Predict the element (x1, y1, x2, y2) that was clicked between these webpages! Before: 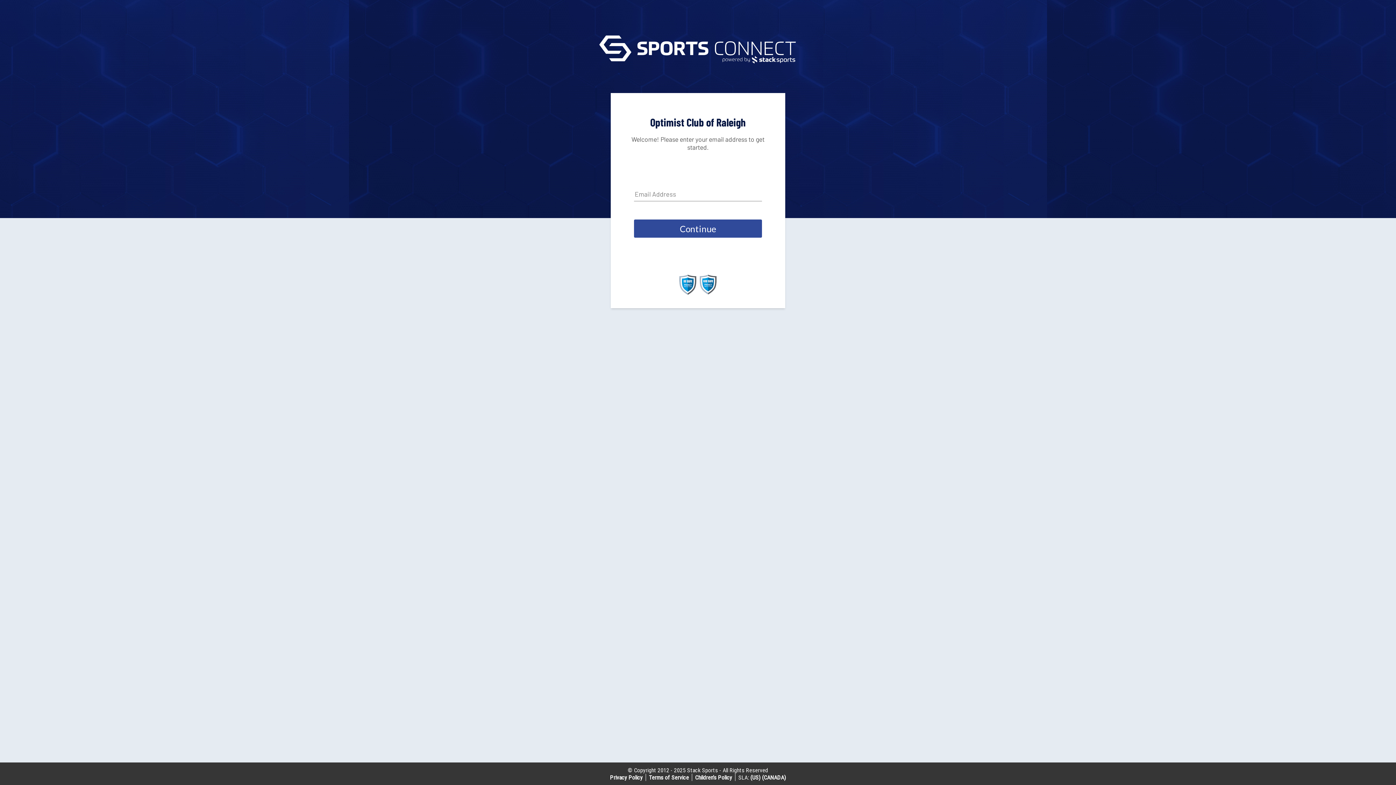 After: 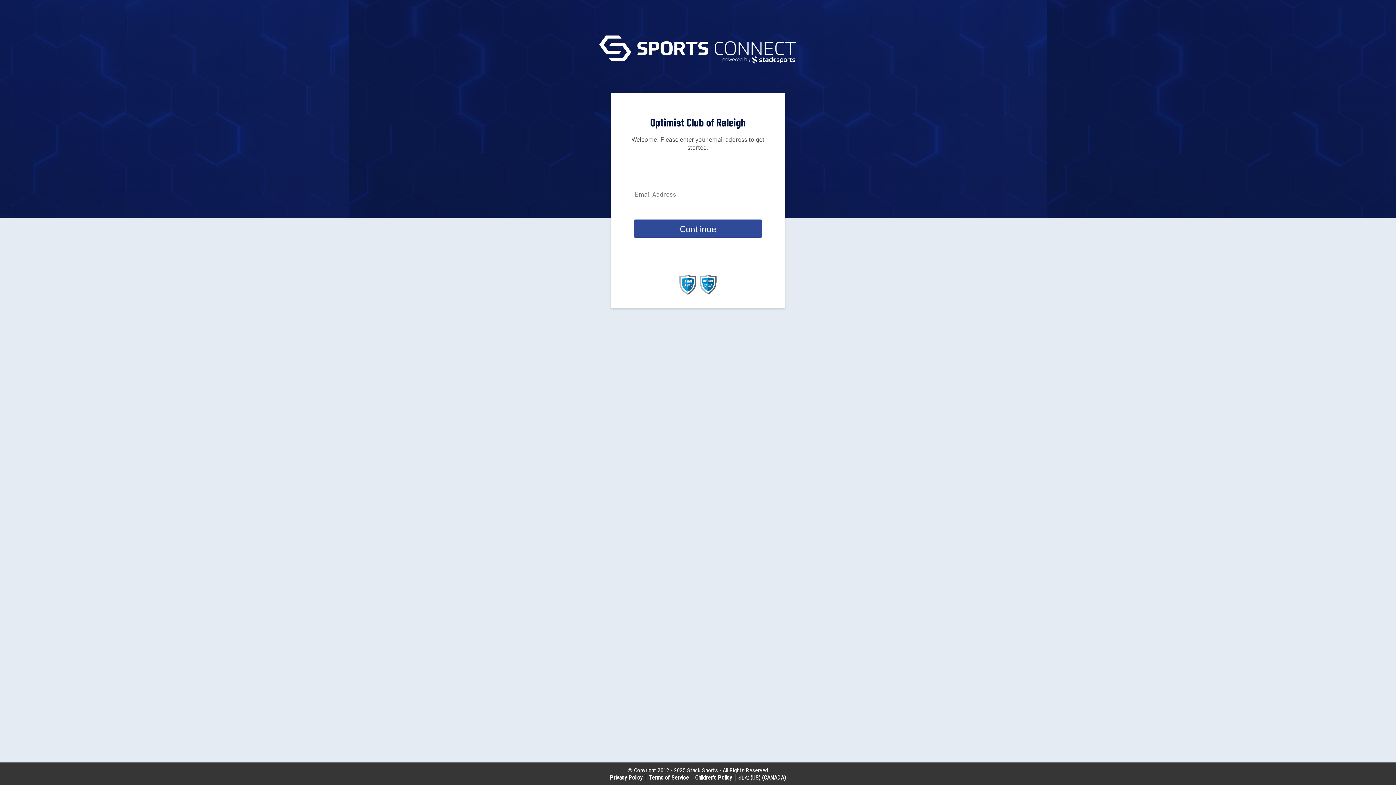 Action: label: Children’s Policy bbox: (695, 774, 732, 781)